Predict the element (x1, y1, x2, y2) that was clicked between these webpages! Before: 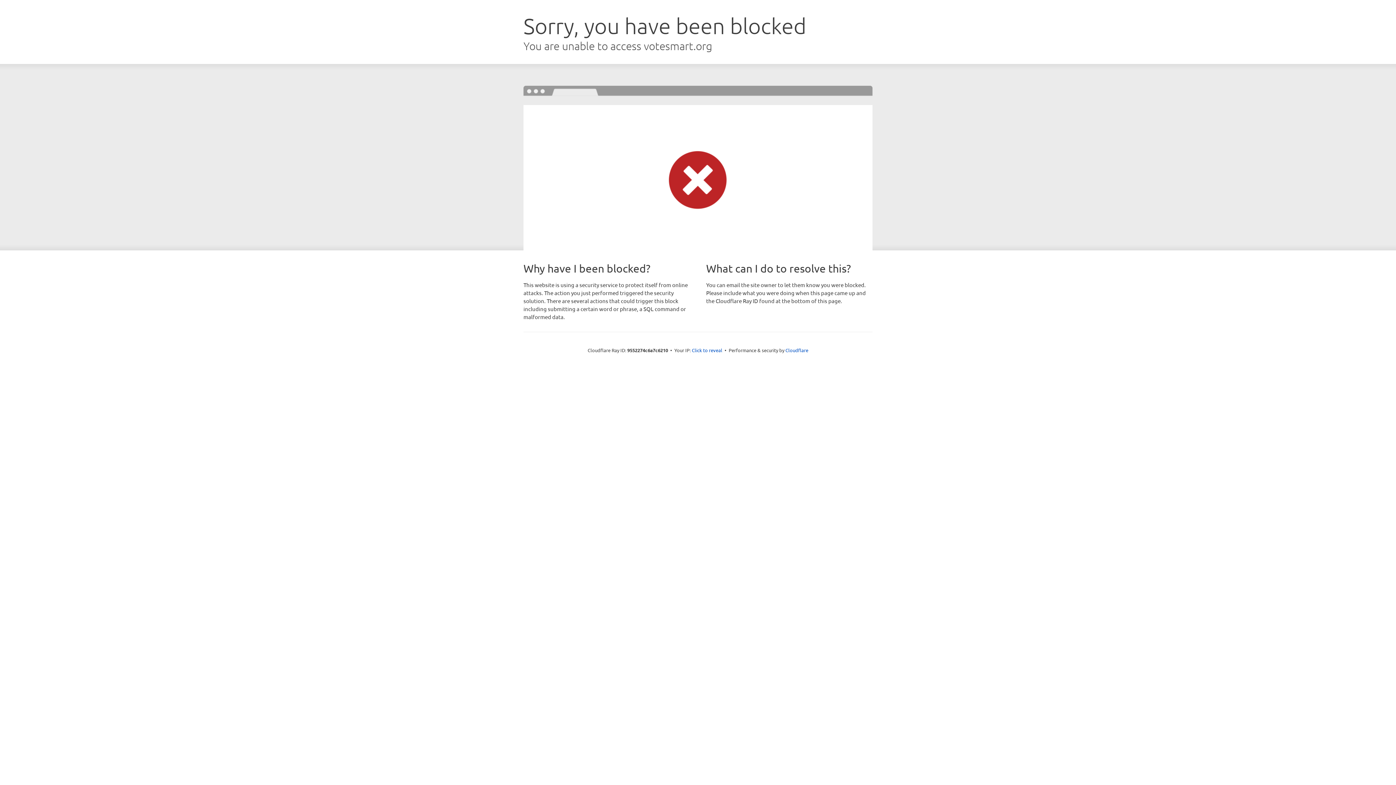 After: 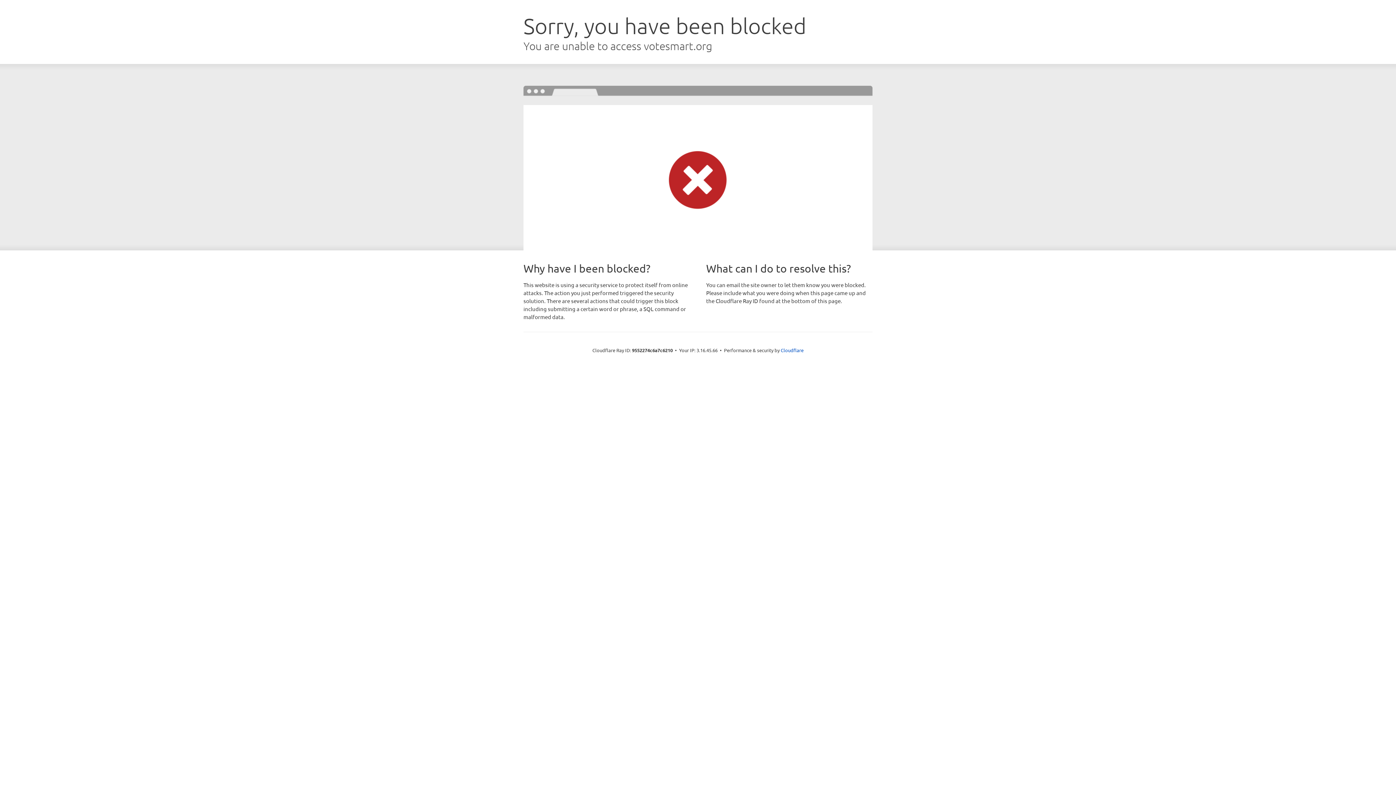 Action: label: Click to reveal bbox: (692, 346, 722, 353)